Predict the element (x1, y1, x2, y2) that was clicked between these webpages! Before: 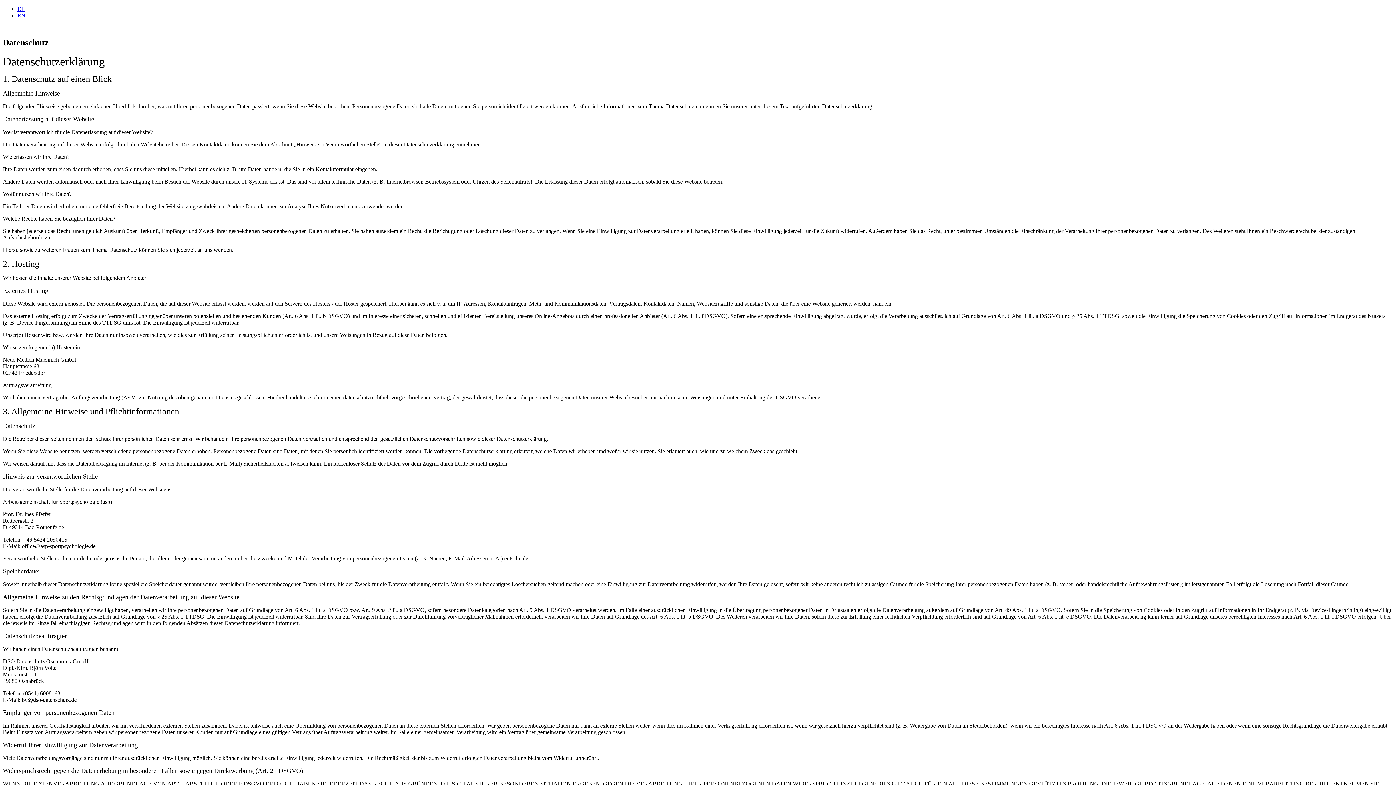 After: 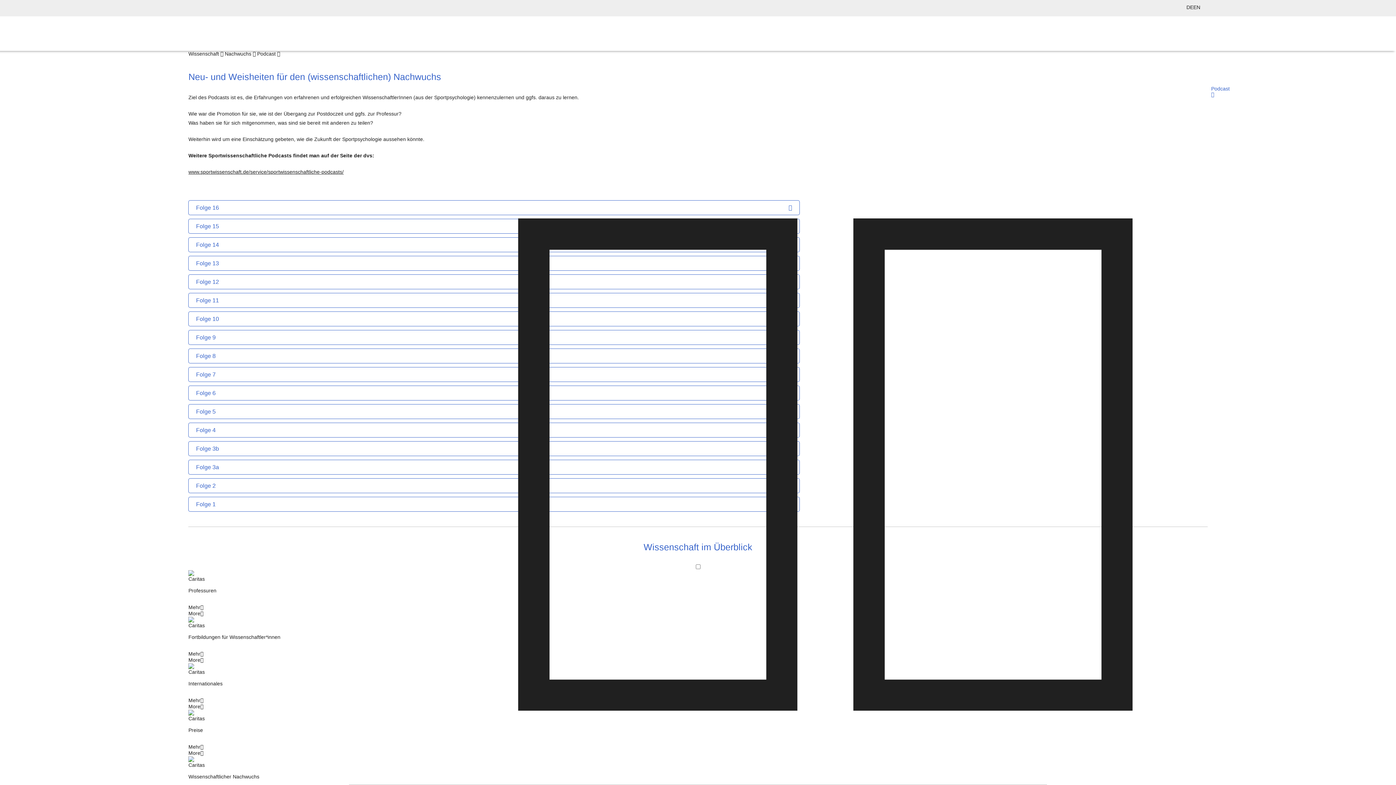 Action: label: DE bbox: (17, 5, 25, 12)